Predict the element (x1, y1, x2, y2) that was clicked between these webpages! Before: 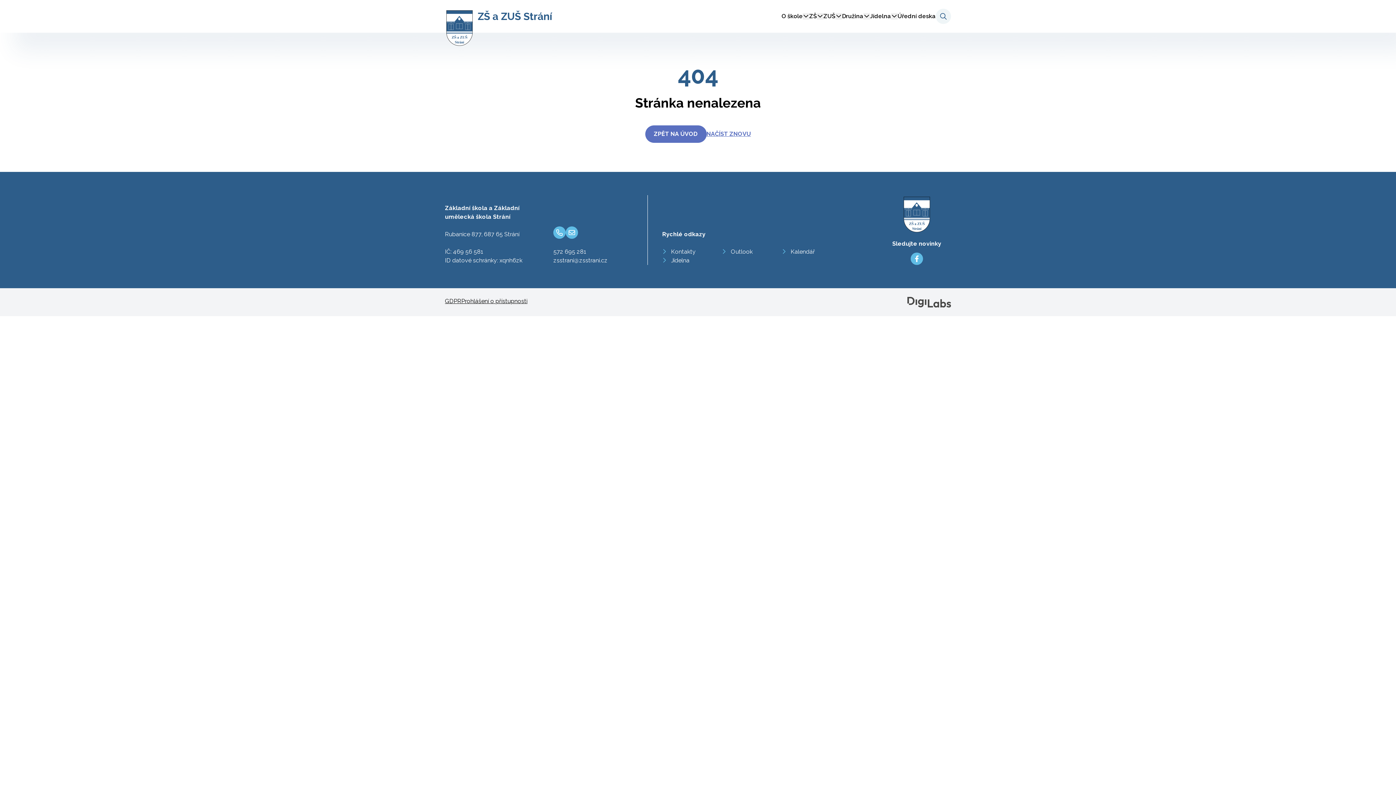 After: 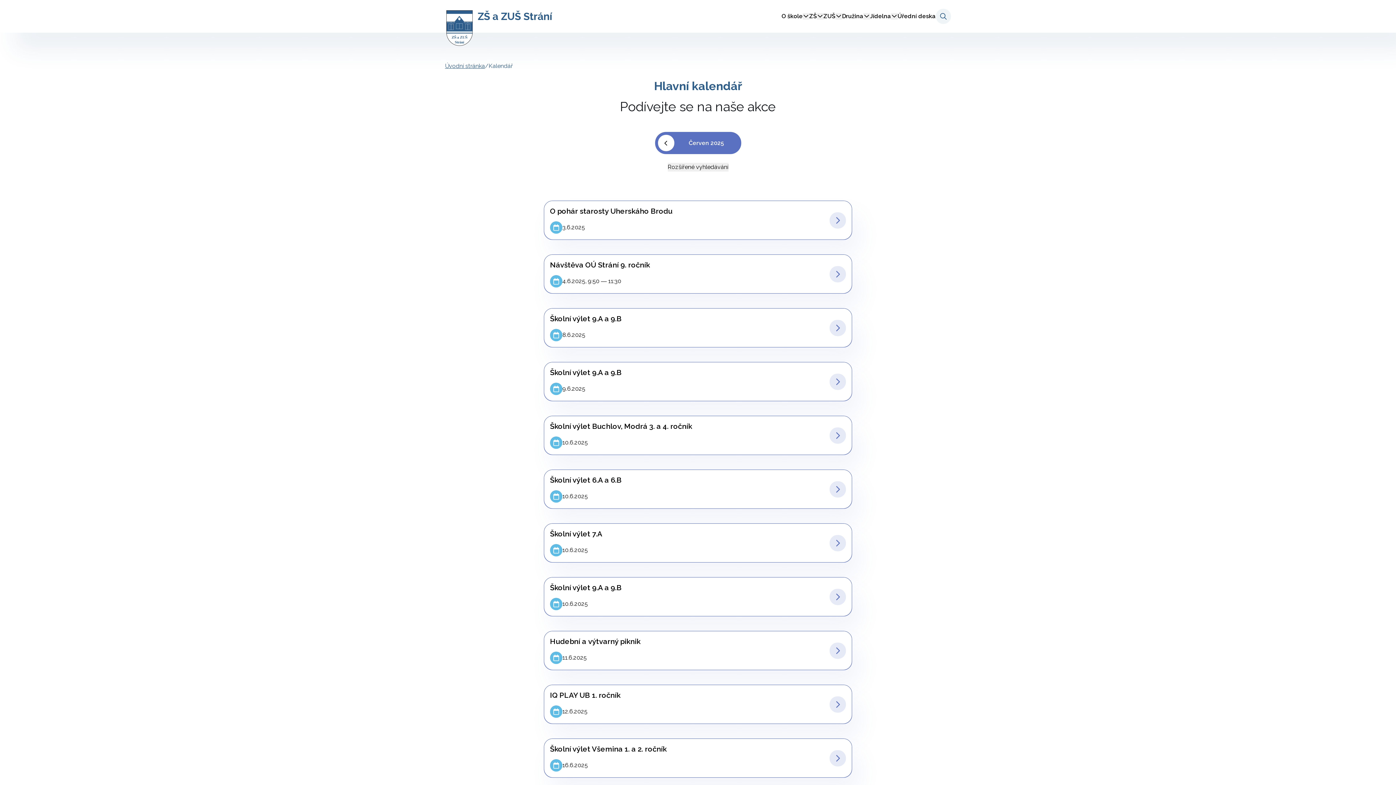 Action: bbox: (790, 248, 815, 255) label: Kalendář